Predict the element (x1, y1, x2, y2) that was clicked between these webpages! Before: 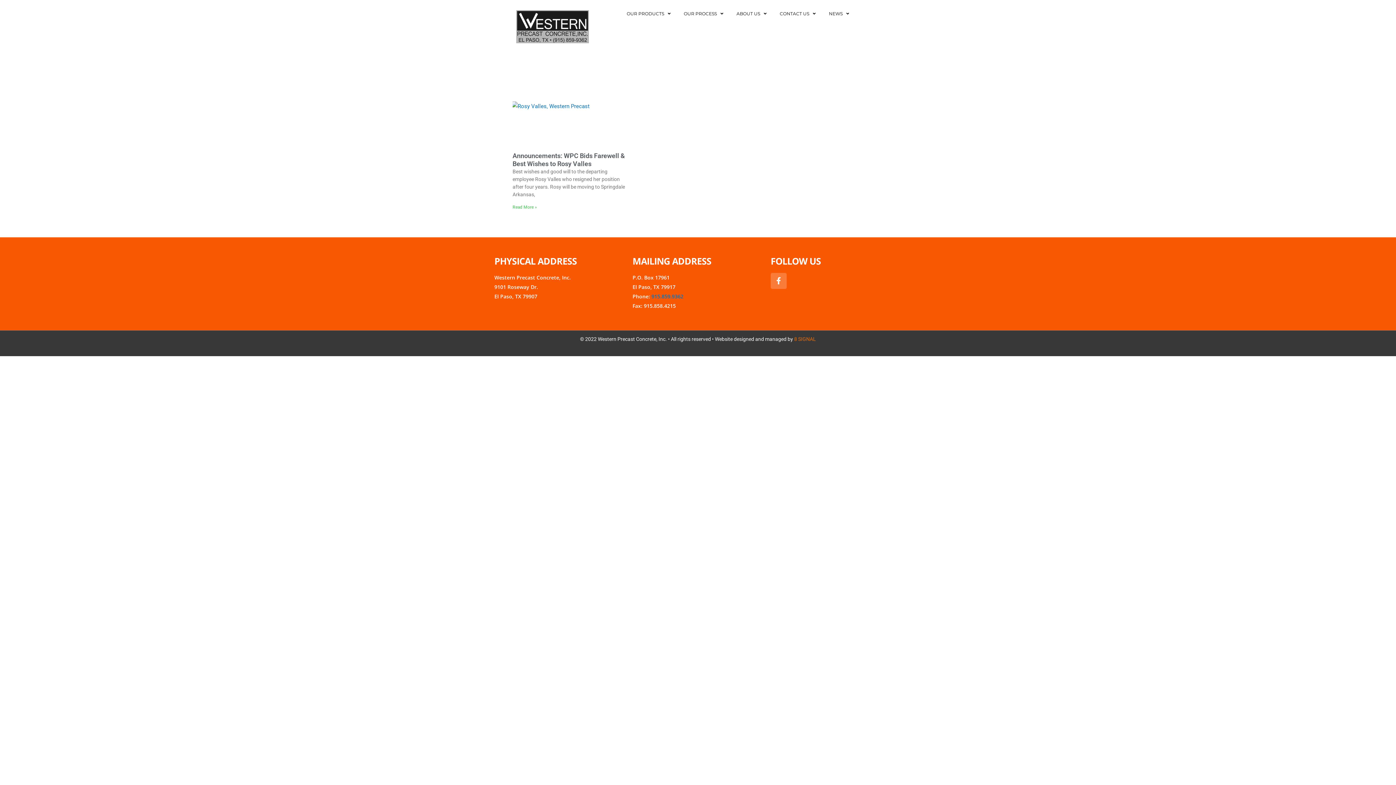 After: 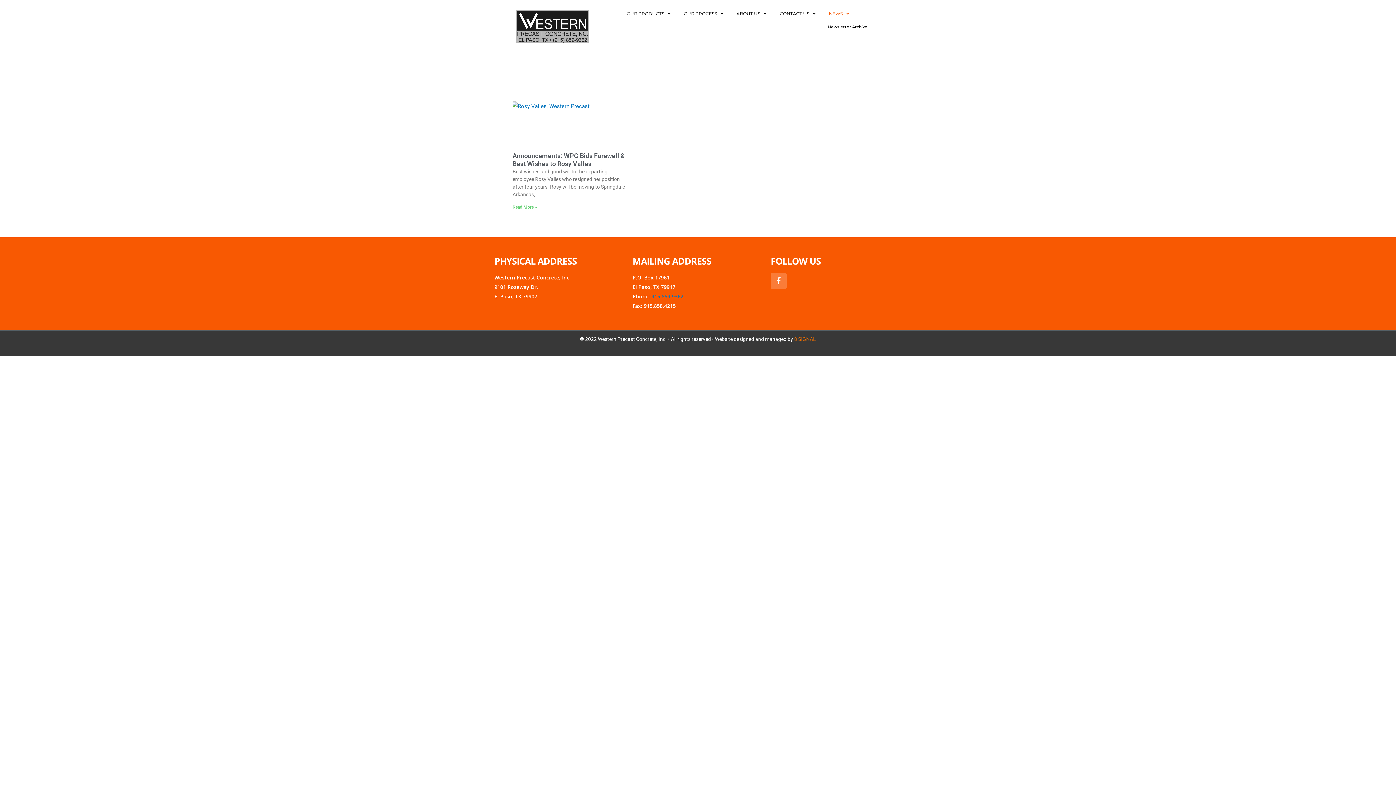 Action: label: NEWS bbox: (822, 10, 855, 17)